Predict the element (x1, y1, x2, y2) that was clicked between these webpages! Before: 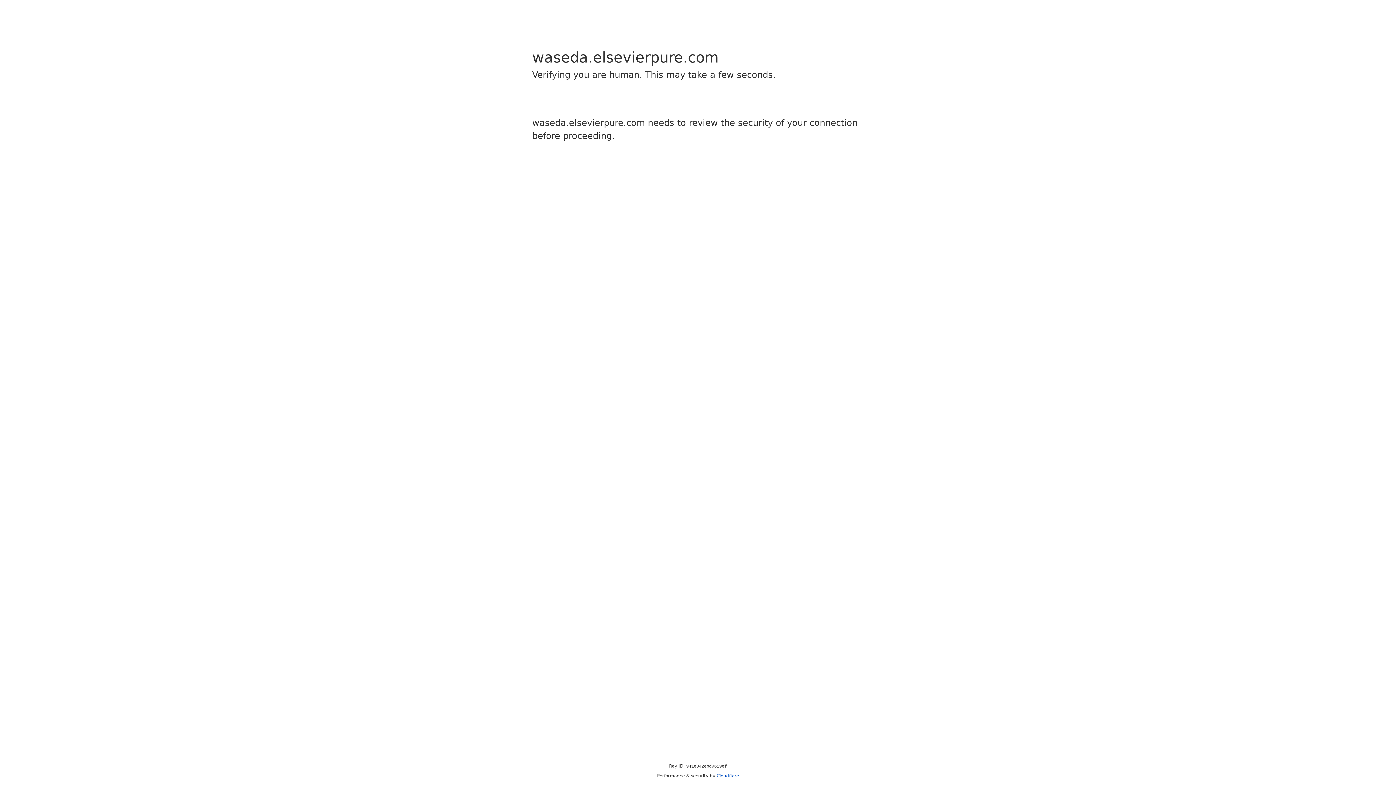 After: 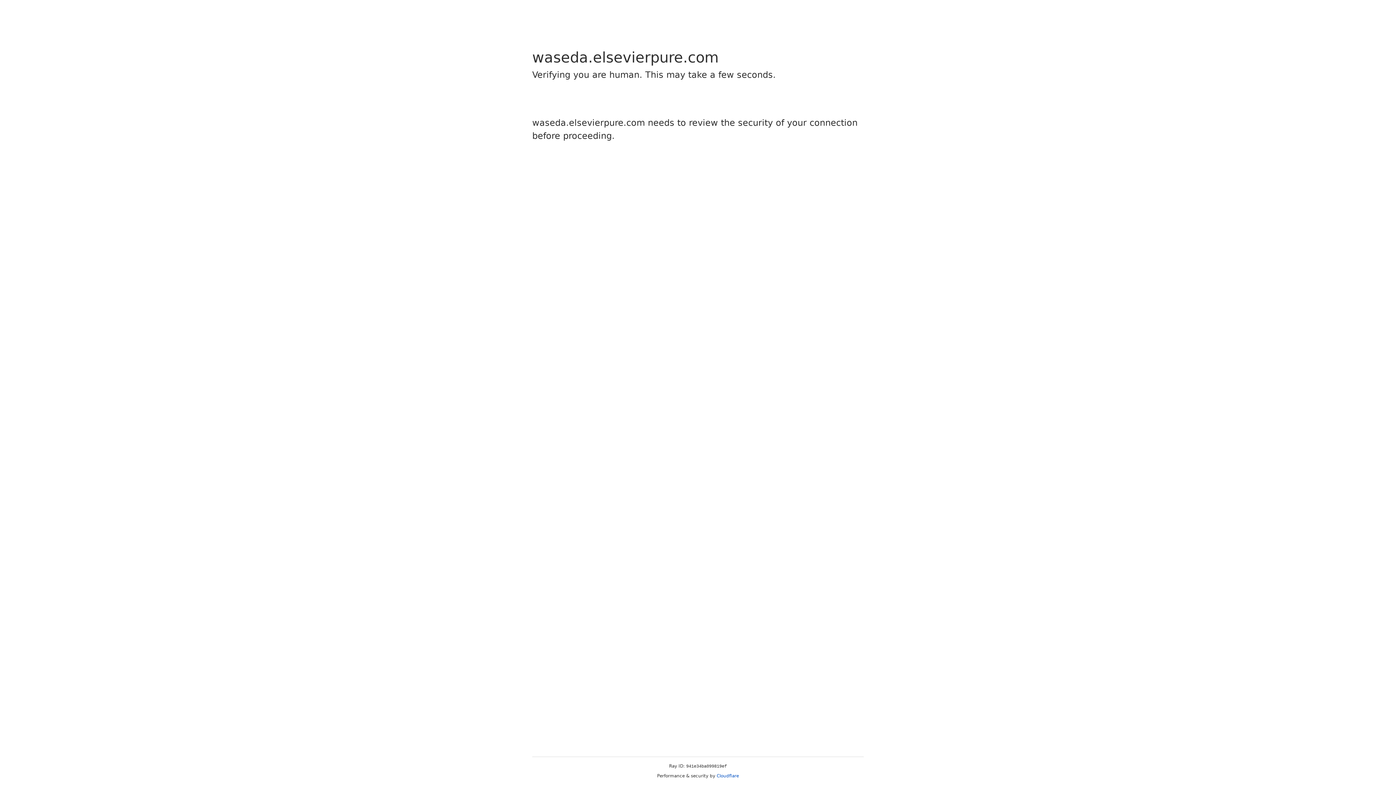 Action: bbox: (716, 773, 739, 778) label: Cloudflare